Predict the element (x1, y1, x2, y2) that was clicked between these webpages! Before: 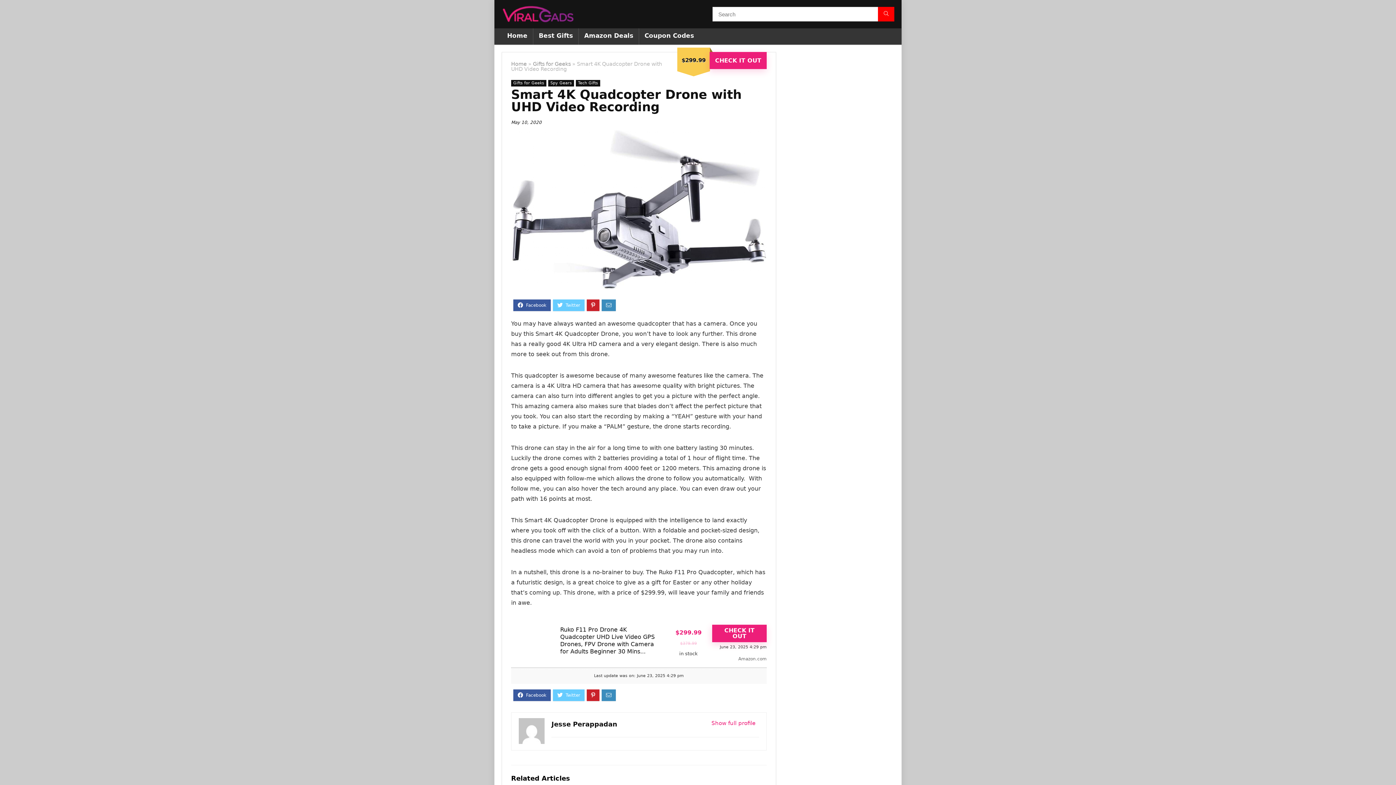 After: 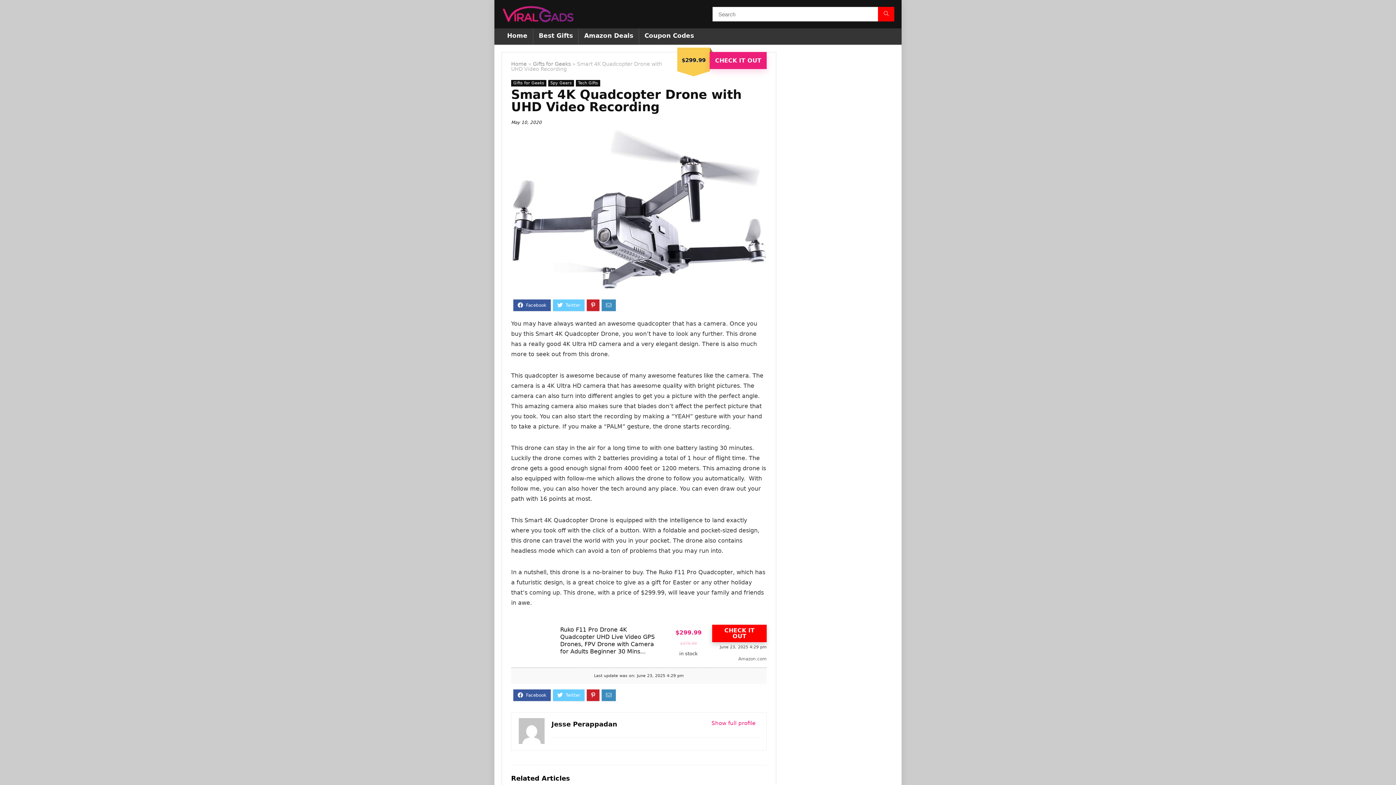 Action: bbox: (712, 625, 766, 642) label: CHECK IT OUT